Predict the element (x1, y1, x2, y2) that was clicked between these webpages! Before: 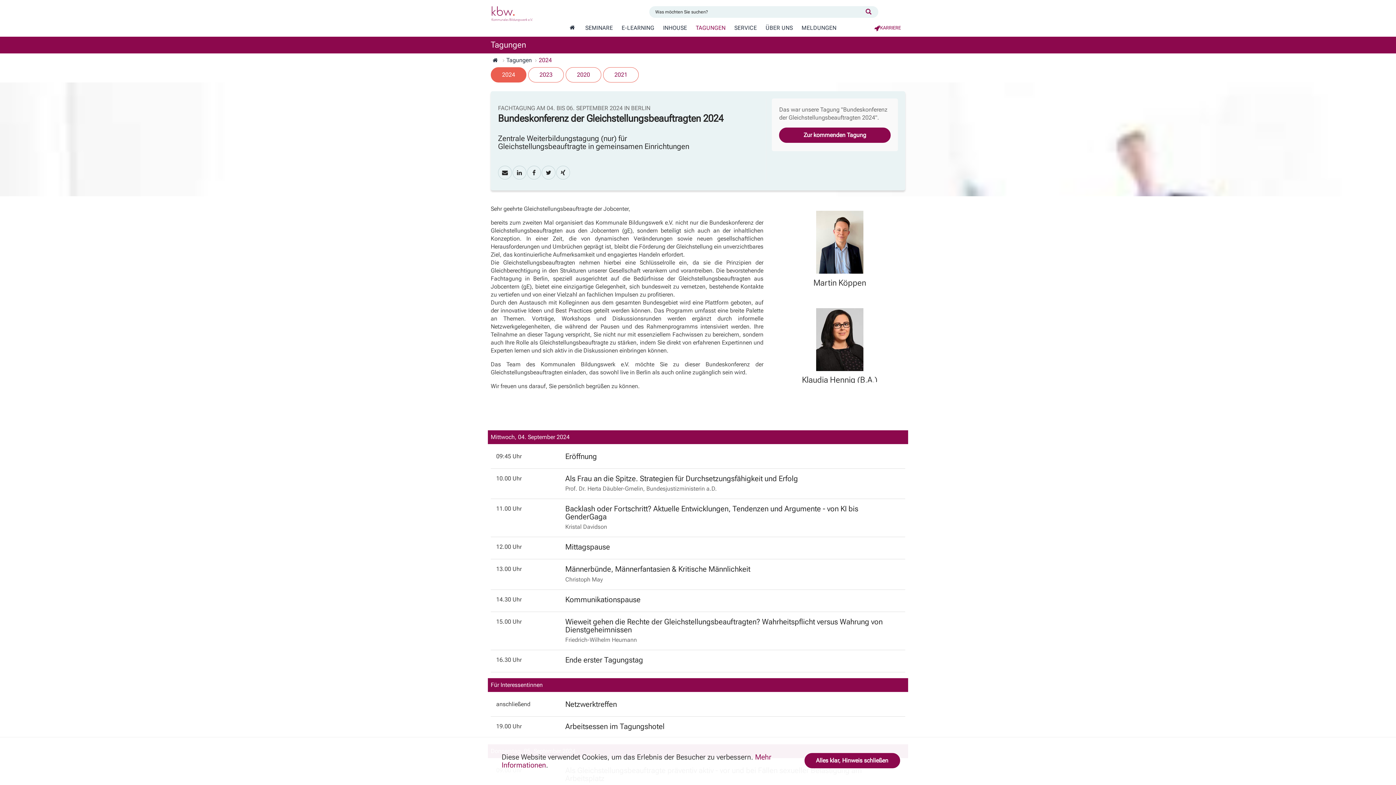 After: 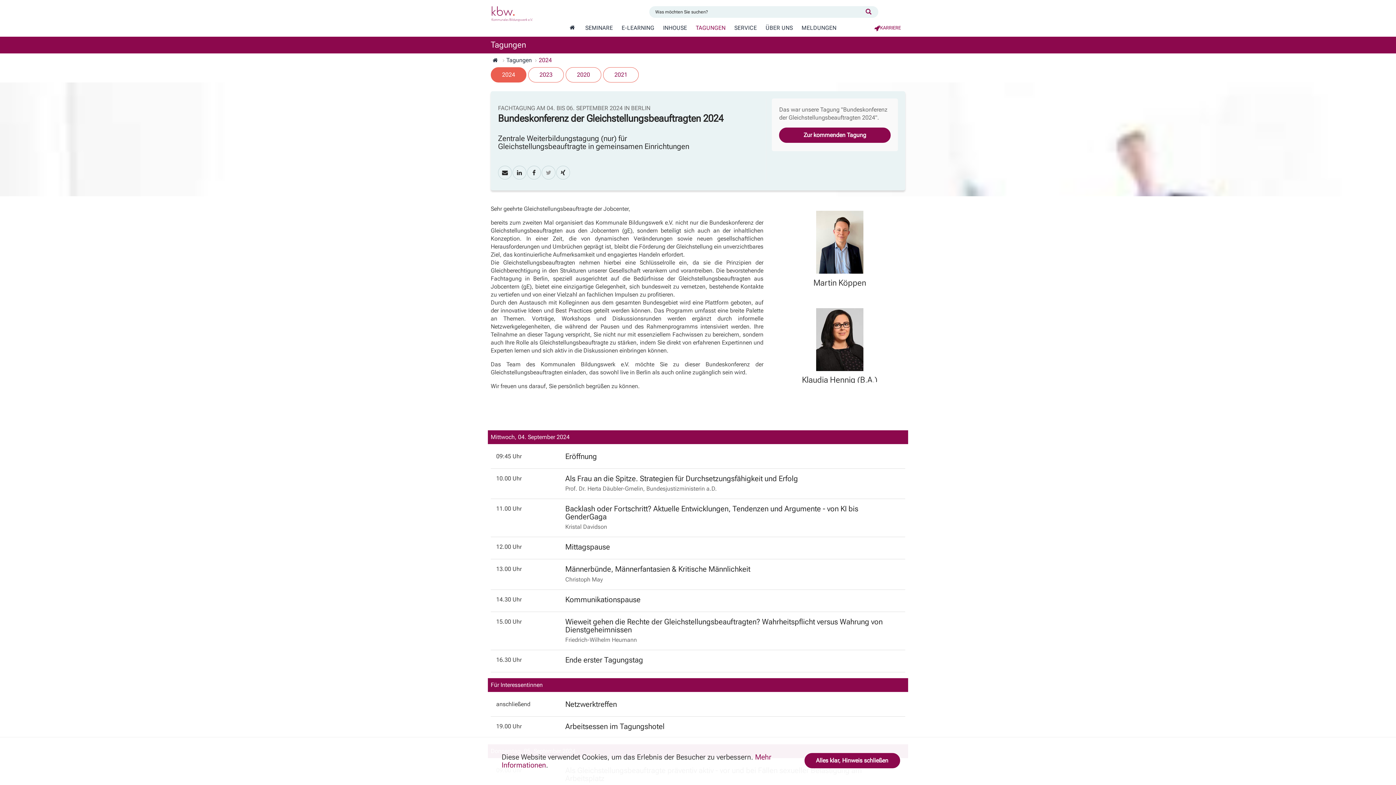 Action: bbox: (541, 165, 555, 179)